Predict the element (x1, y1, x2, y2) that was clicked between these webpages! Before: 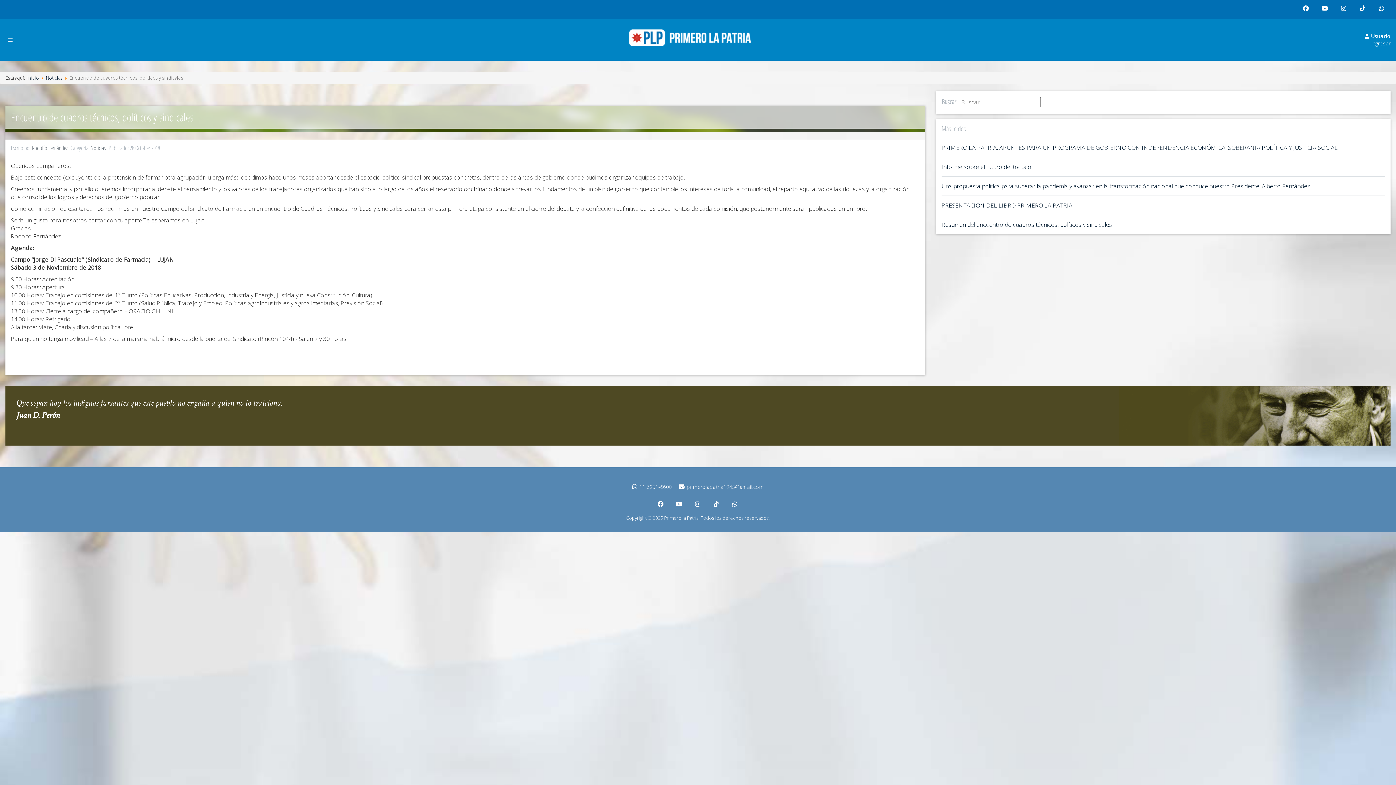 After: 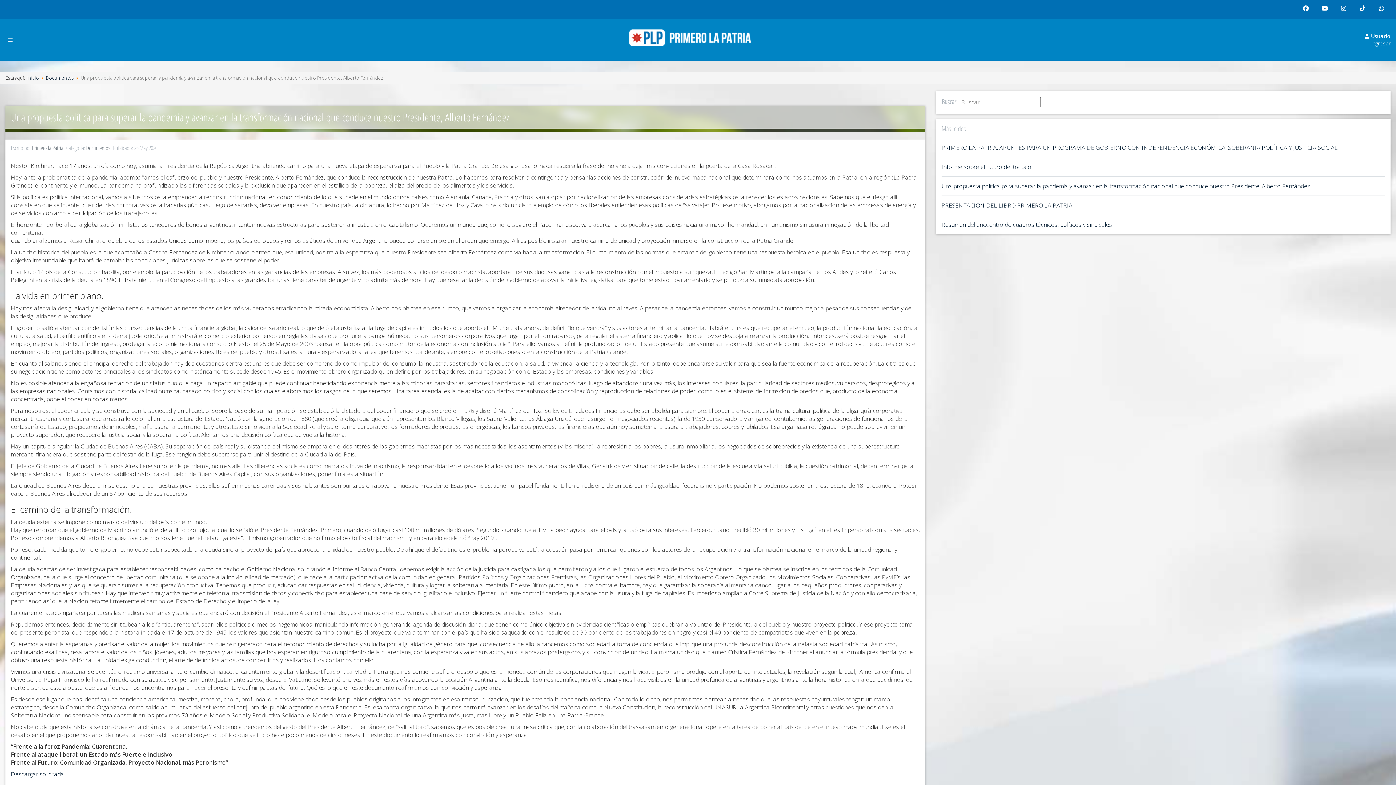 Action: label: Una propuesta política para superar la pandemia y avanzar en la transformación nacional que conduce nuestro Presidente, Alberto Fernández bbox: (941, 182, 1310, 190)